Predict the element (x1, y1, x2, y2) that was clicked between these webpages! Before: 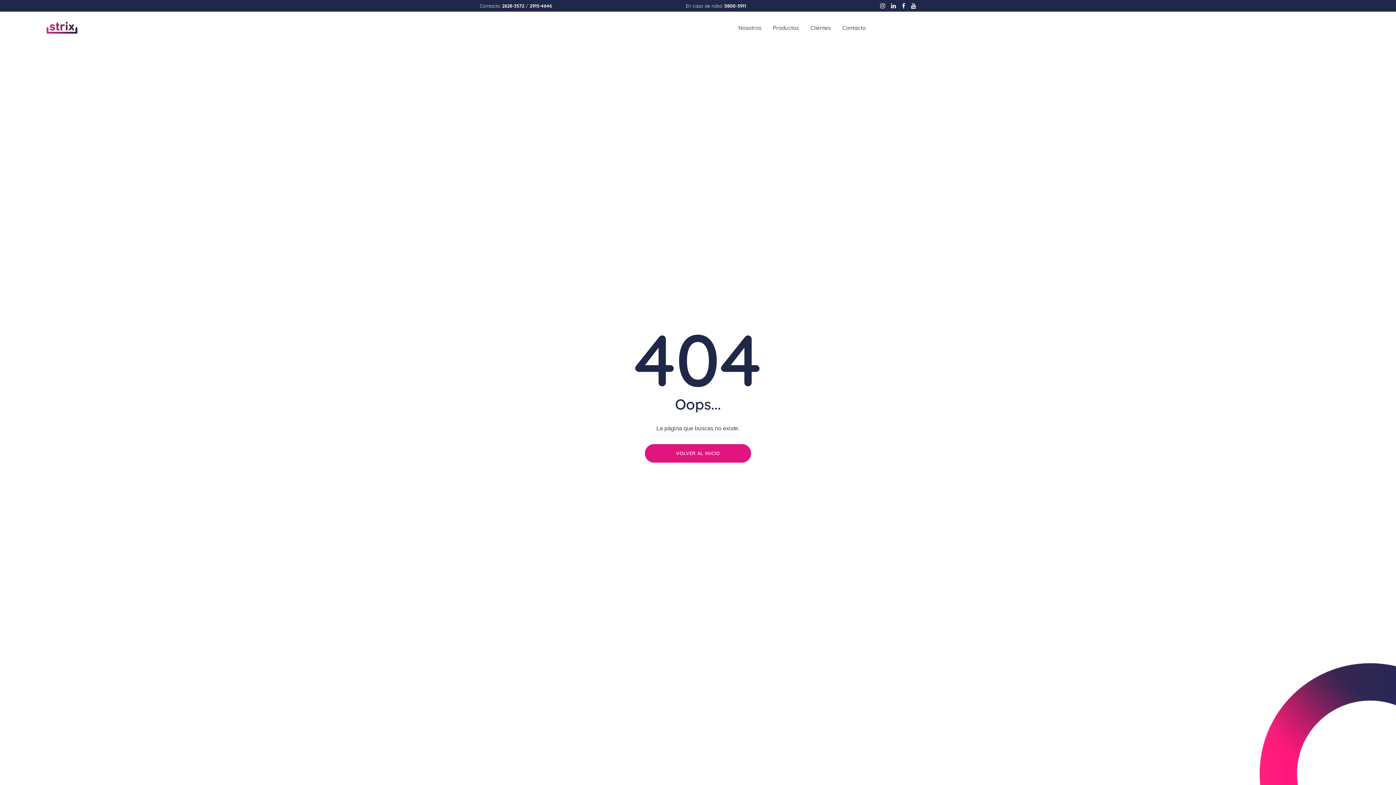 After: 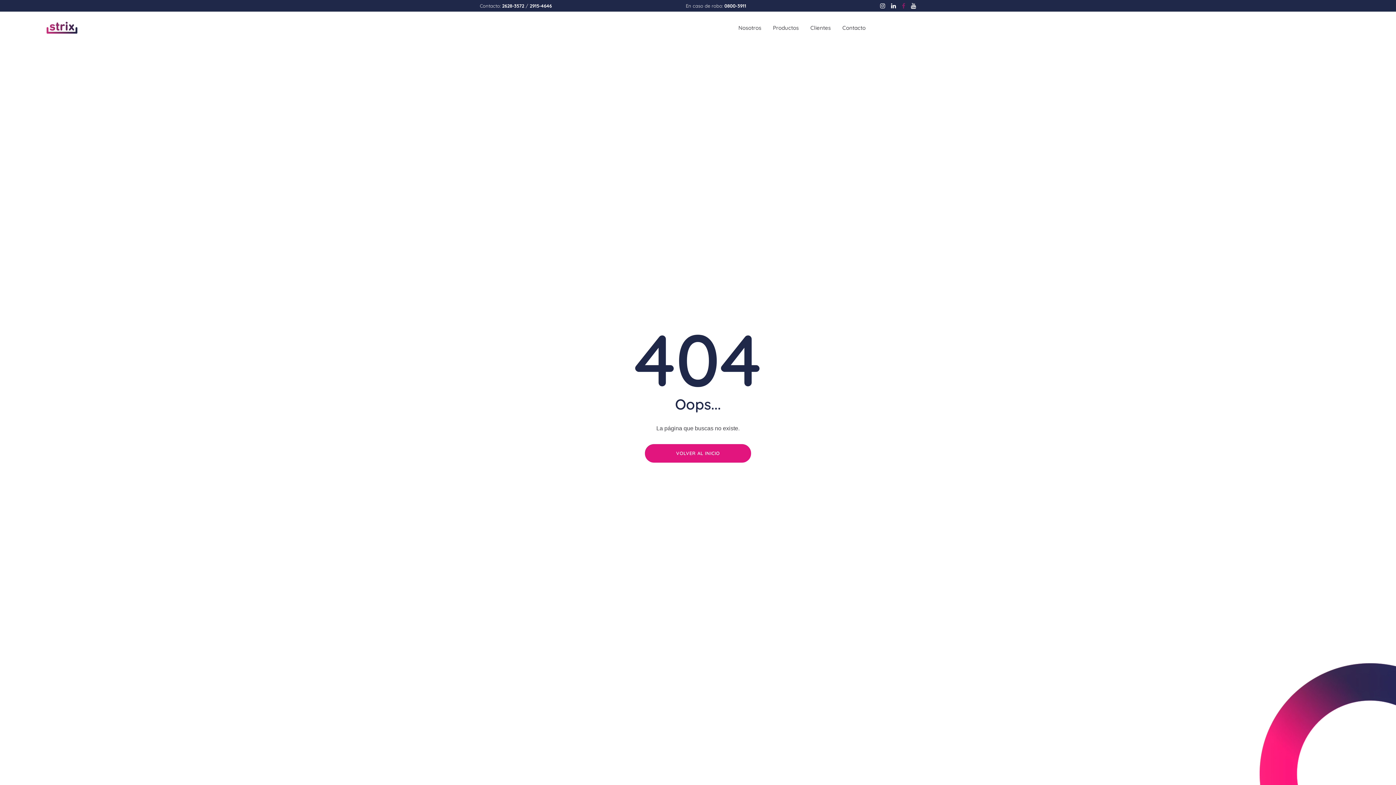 Action: bbox: (902, 2, 905, 8)